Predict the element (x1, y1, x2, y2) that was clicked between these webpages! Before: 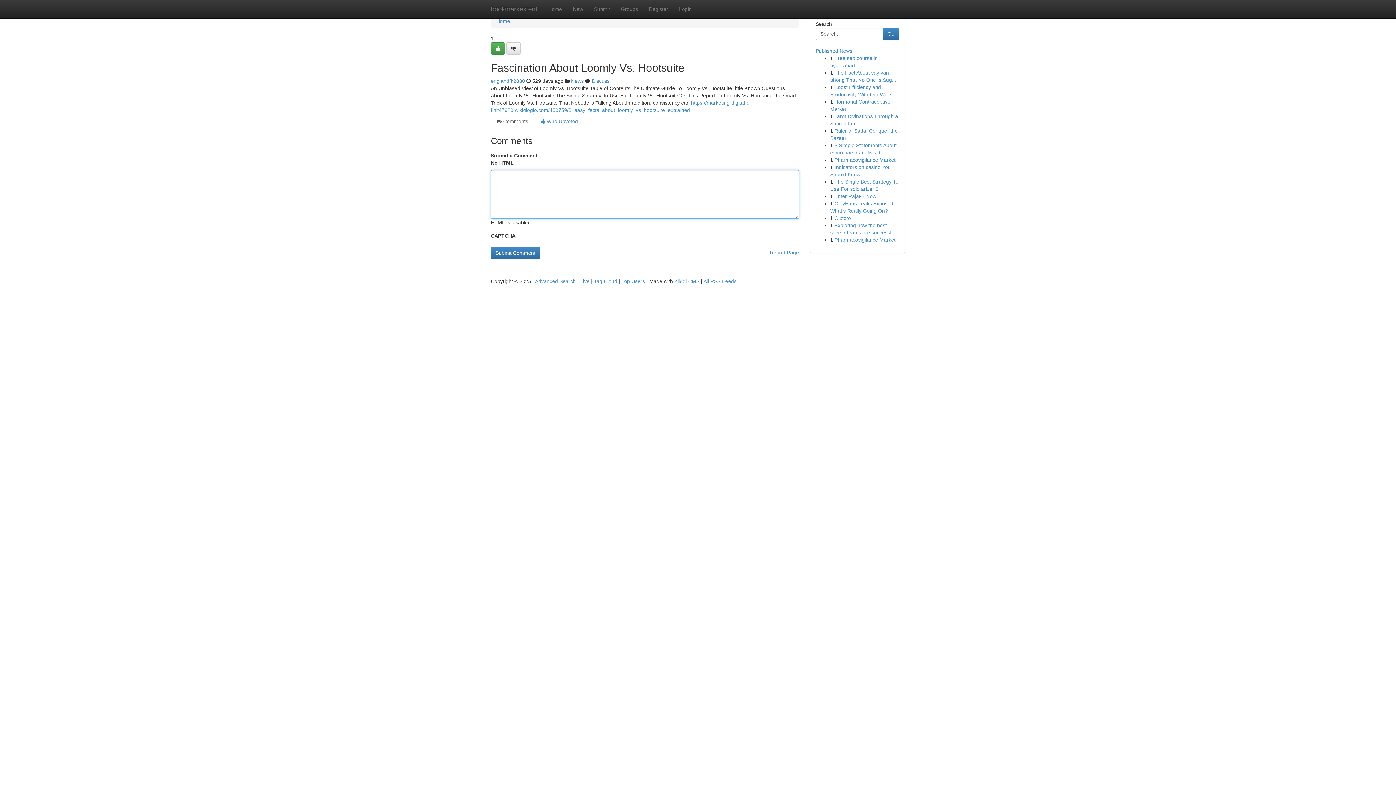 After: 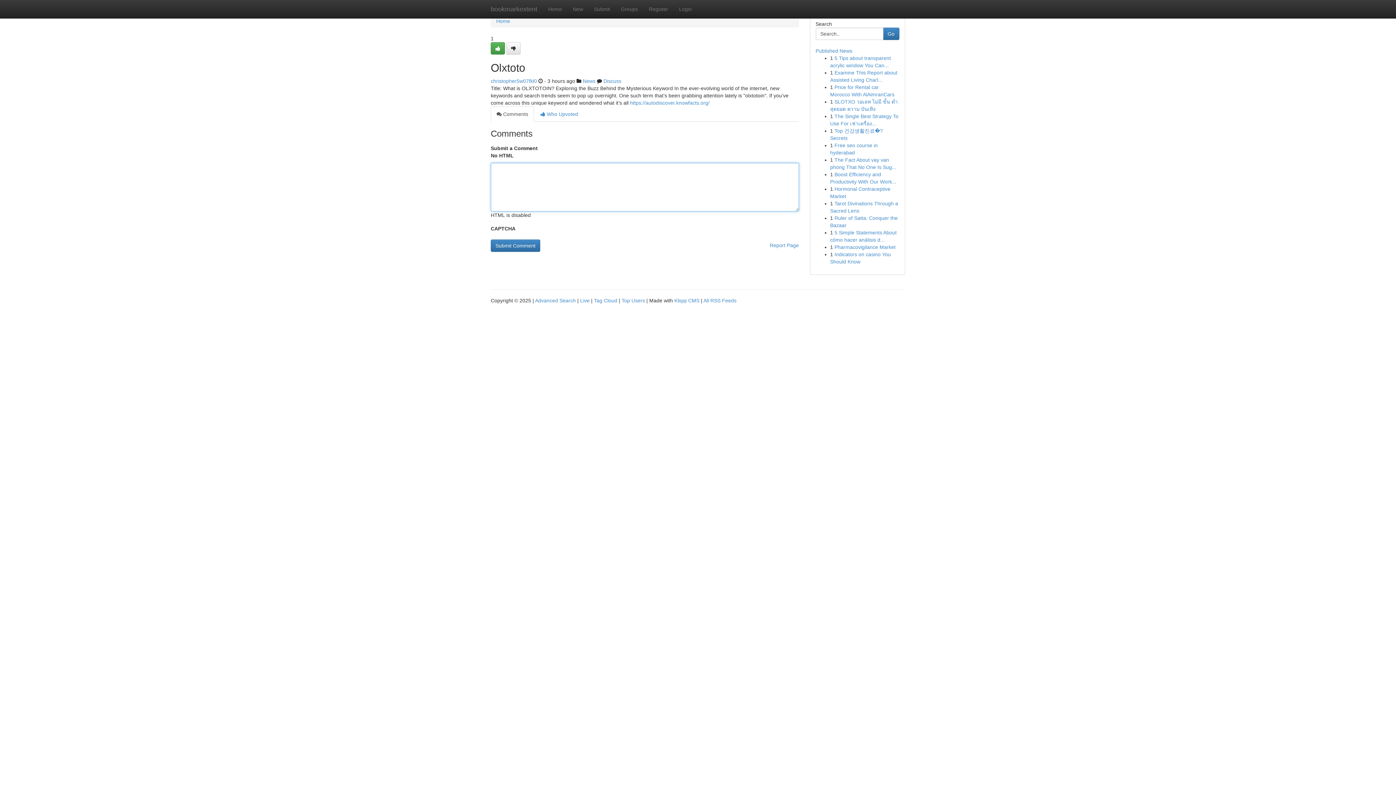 Action: label: Olxtoto bbox: (834, 215, 851, 221)